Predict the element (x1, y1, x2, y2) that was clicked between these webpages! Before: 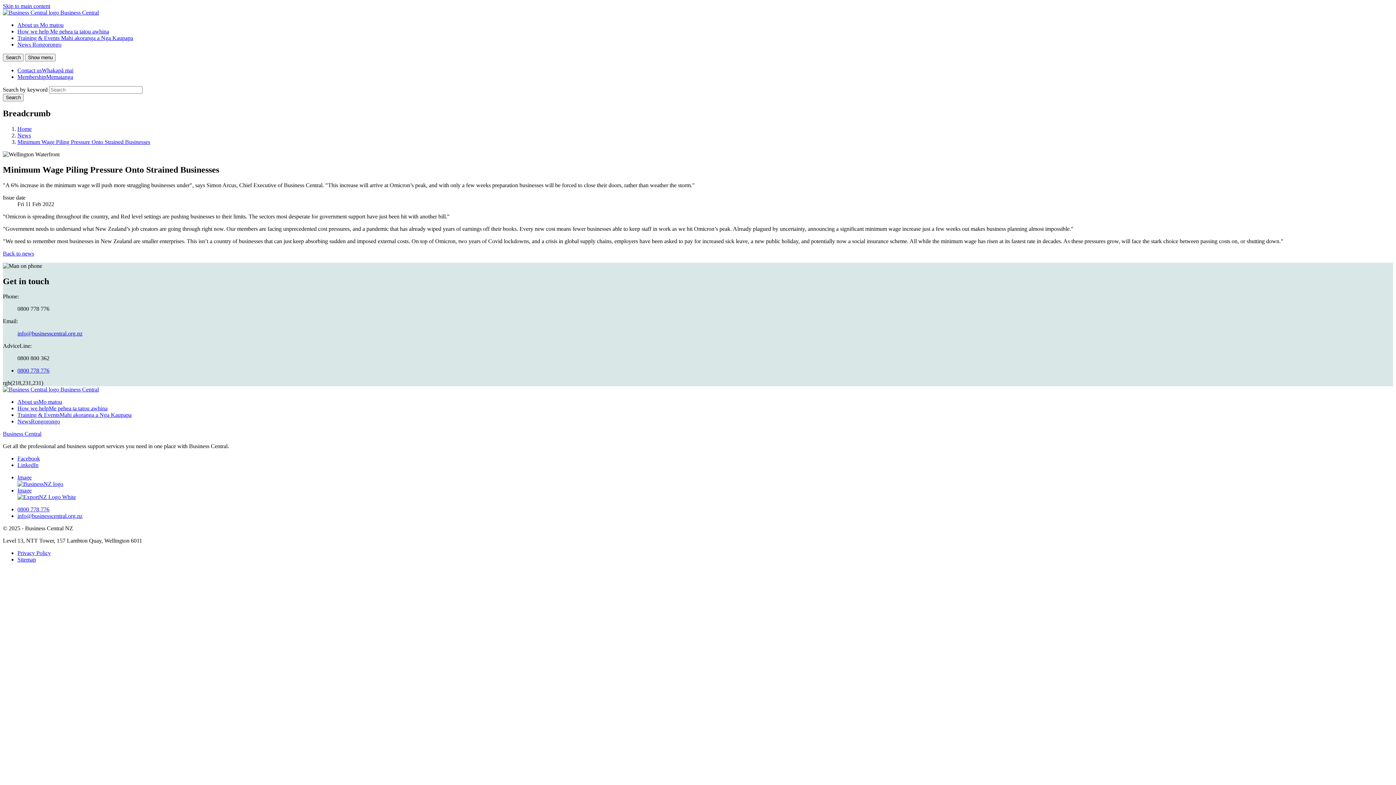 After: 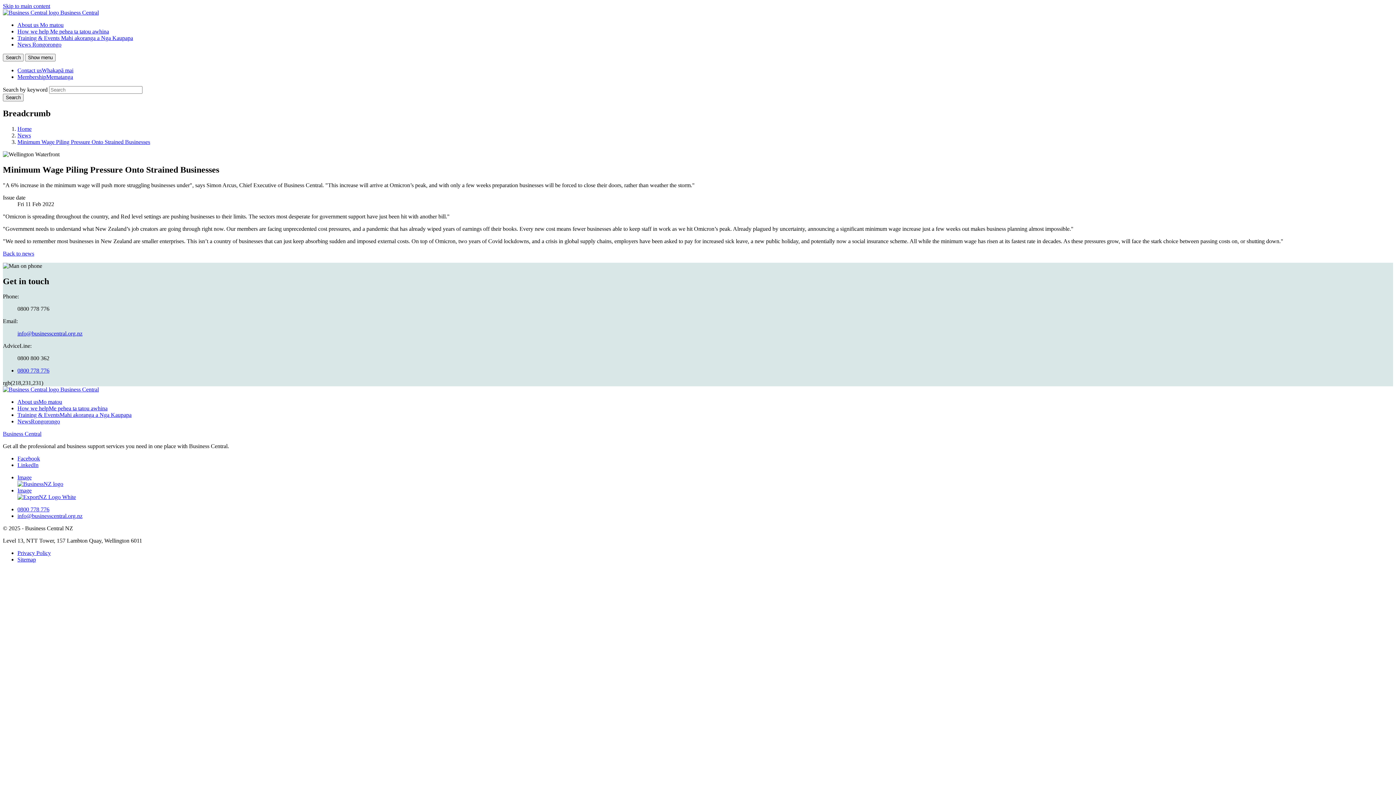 Action: label: info@businesscentral.org.nz bbox: (17, 513, 82, 519)